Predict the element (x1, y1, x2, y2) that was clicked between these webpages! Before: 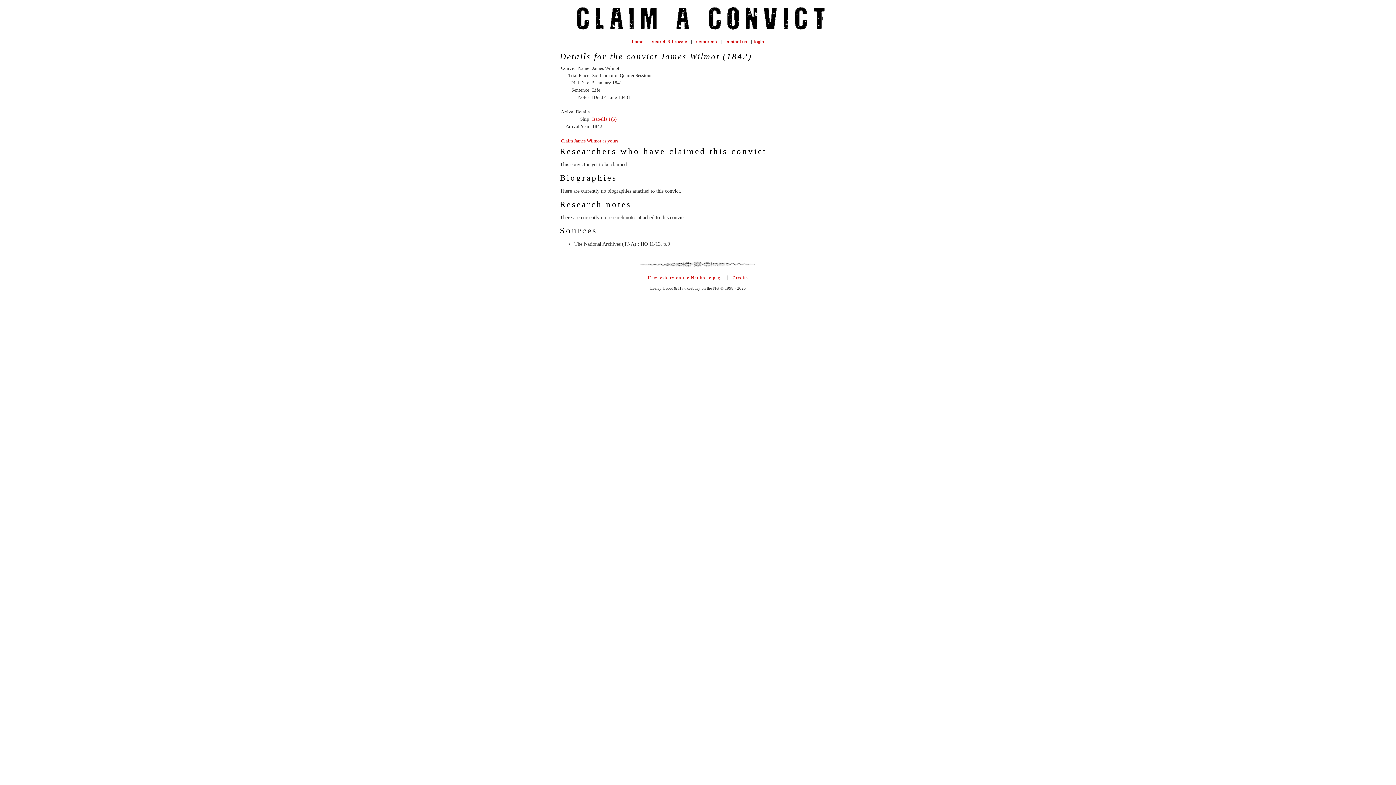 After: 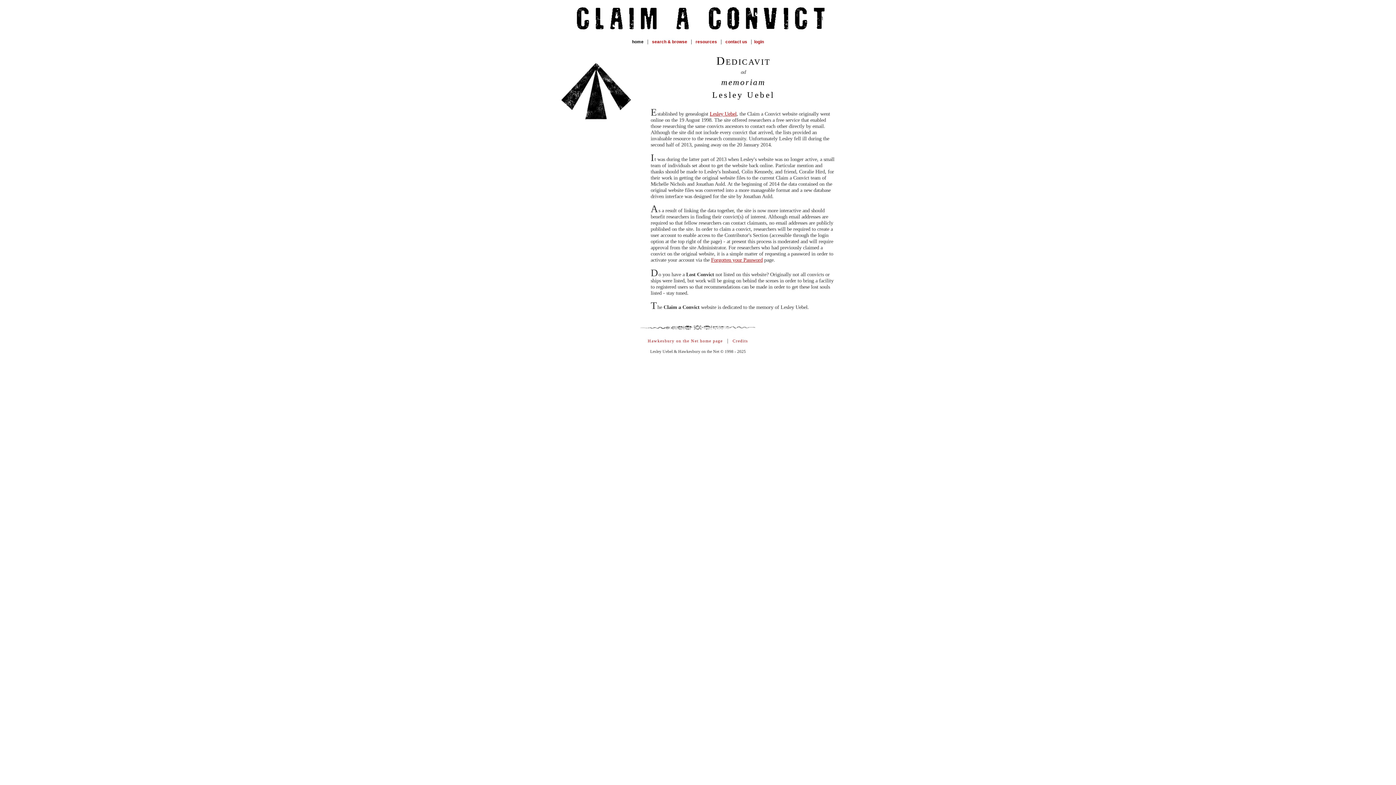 Action: label: home bbox: (632, 39, 643, 44)